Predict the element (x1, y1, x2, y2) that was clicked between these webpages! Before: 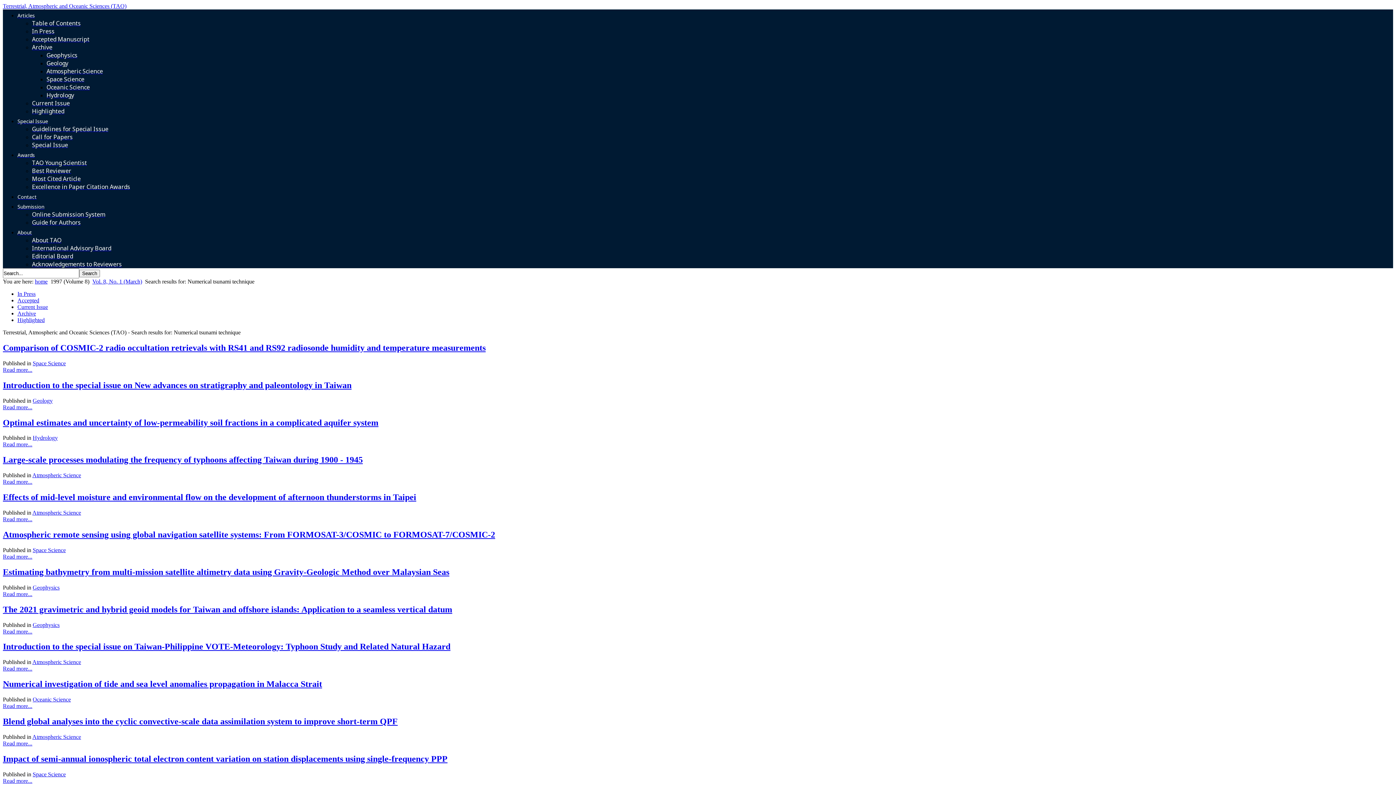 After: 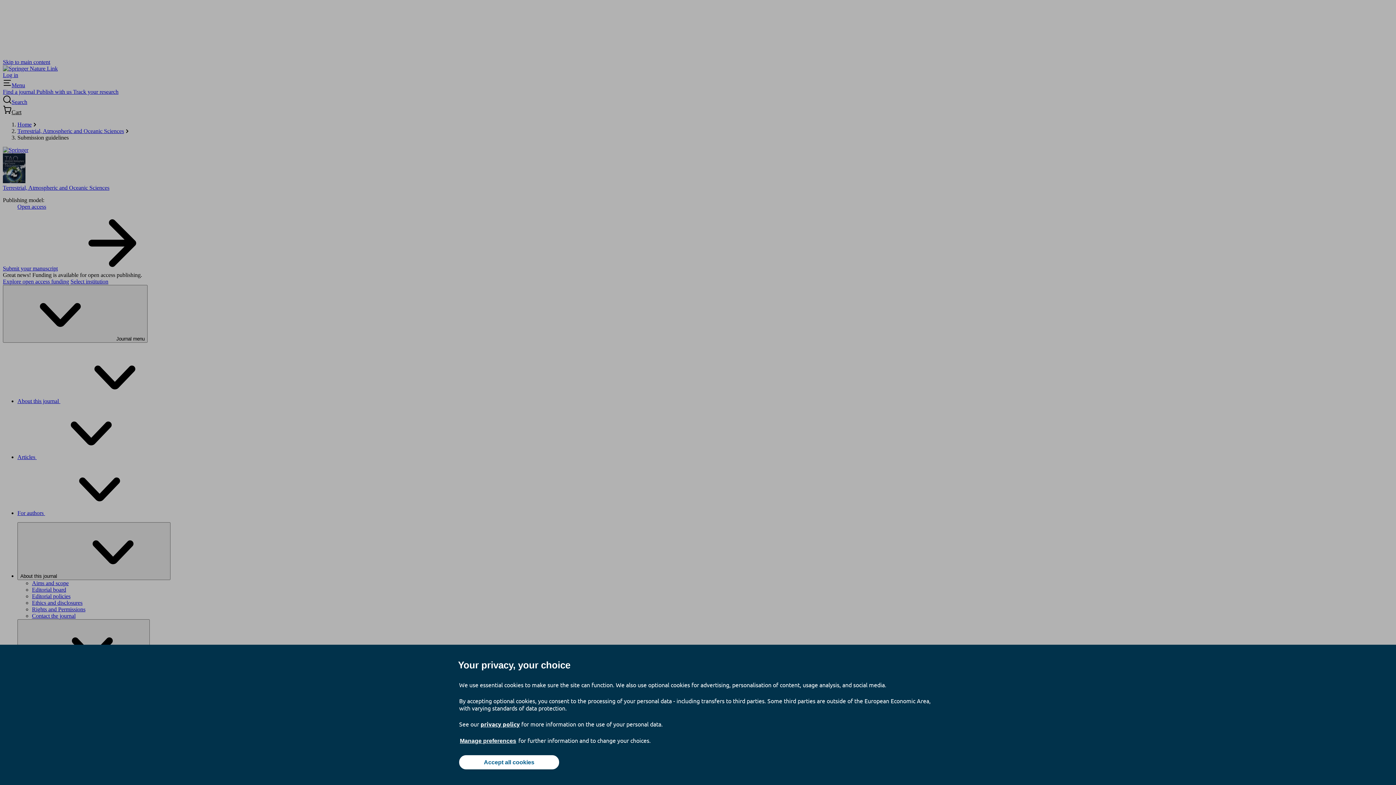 Action: label: Guide for Authors bbox: (32, 218, 80, 226)